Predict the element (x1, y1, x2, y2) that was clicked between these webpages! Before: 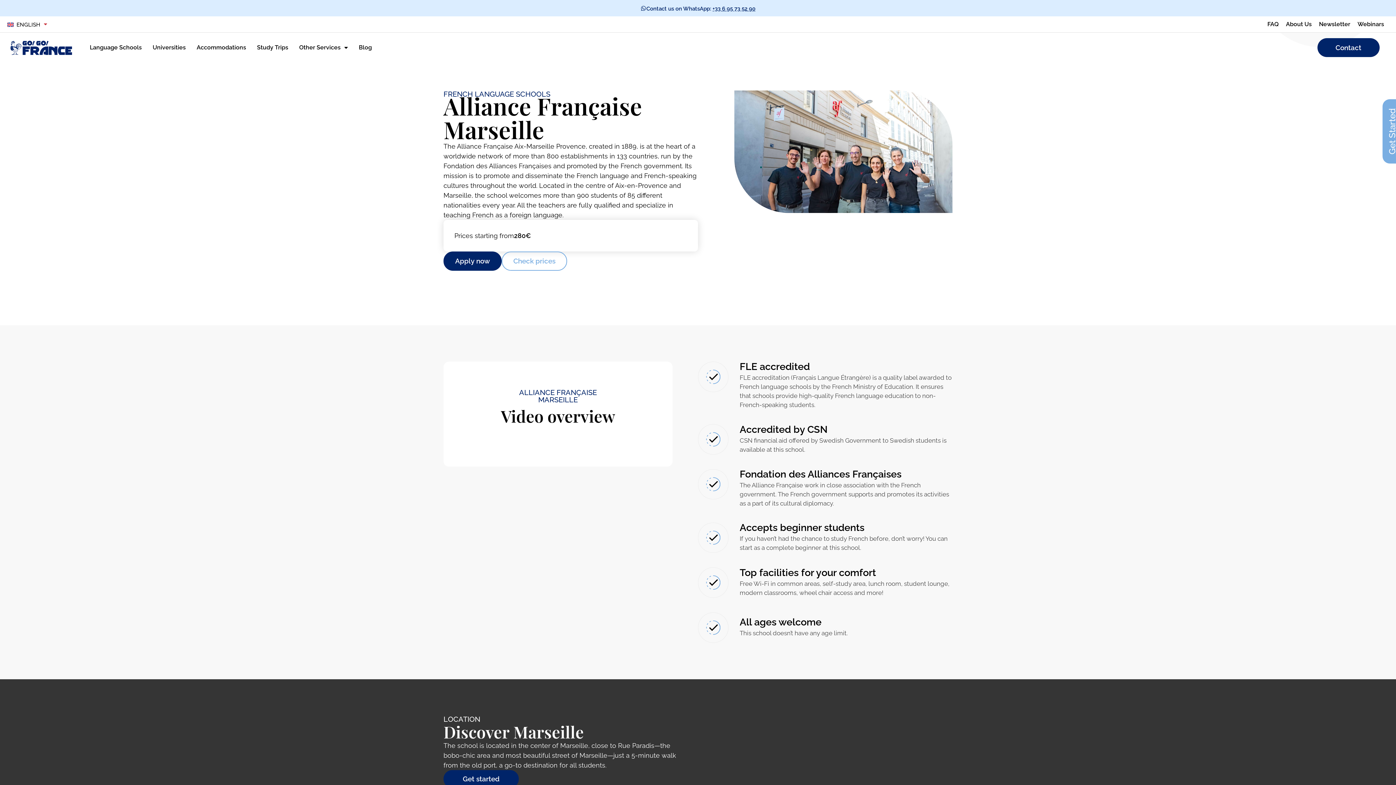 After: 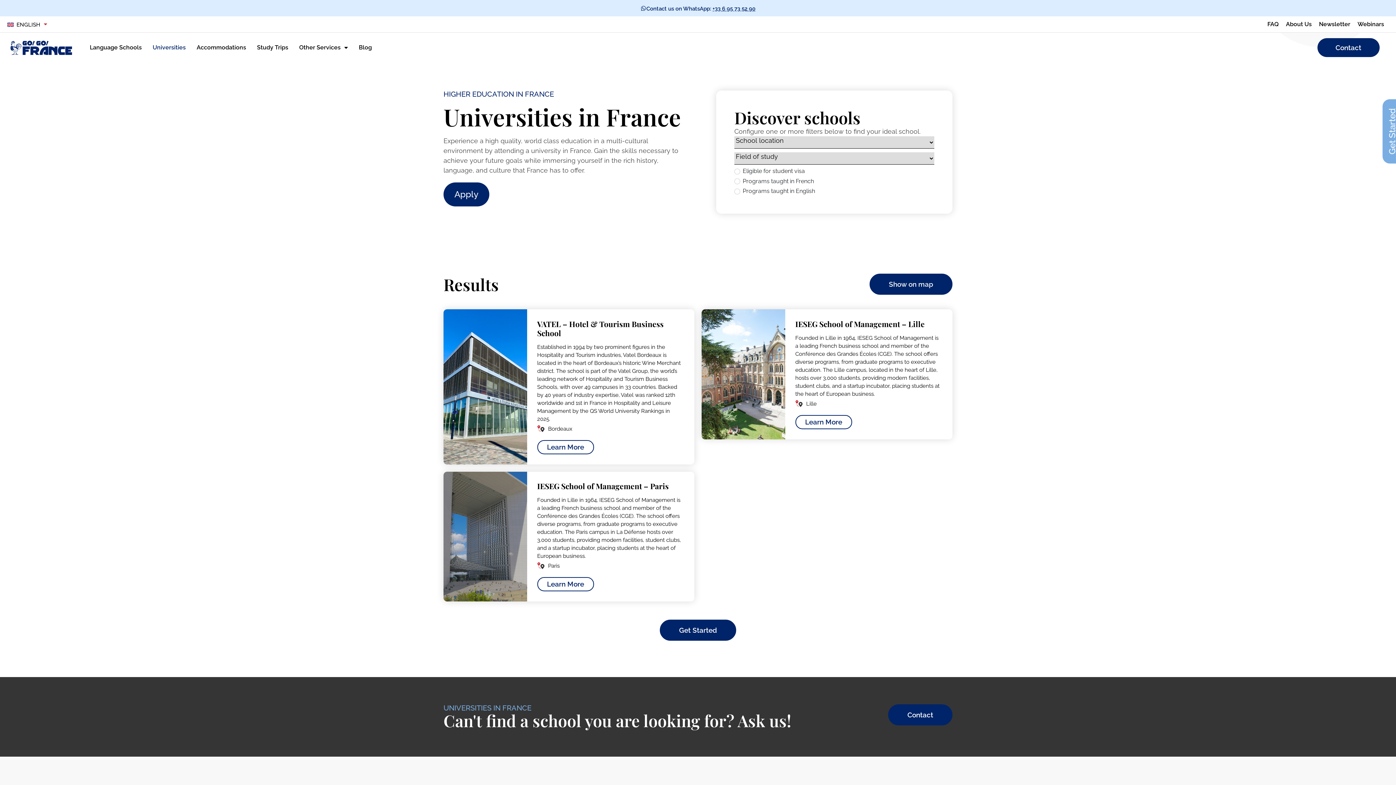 Action: label: Universities bbox: (152, 44, 185, 51)